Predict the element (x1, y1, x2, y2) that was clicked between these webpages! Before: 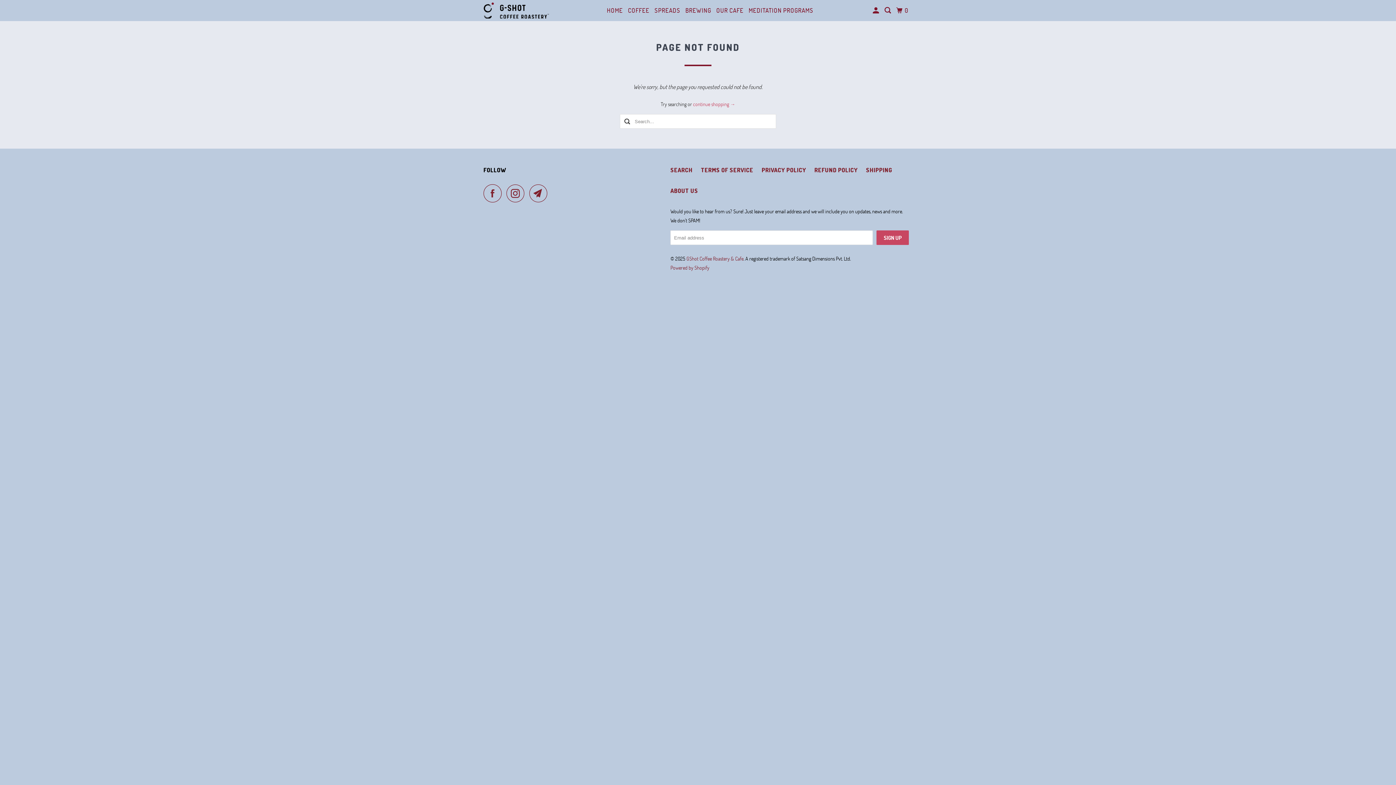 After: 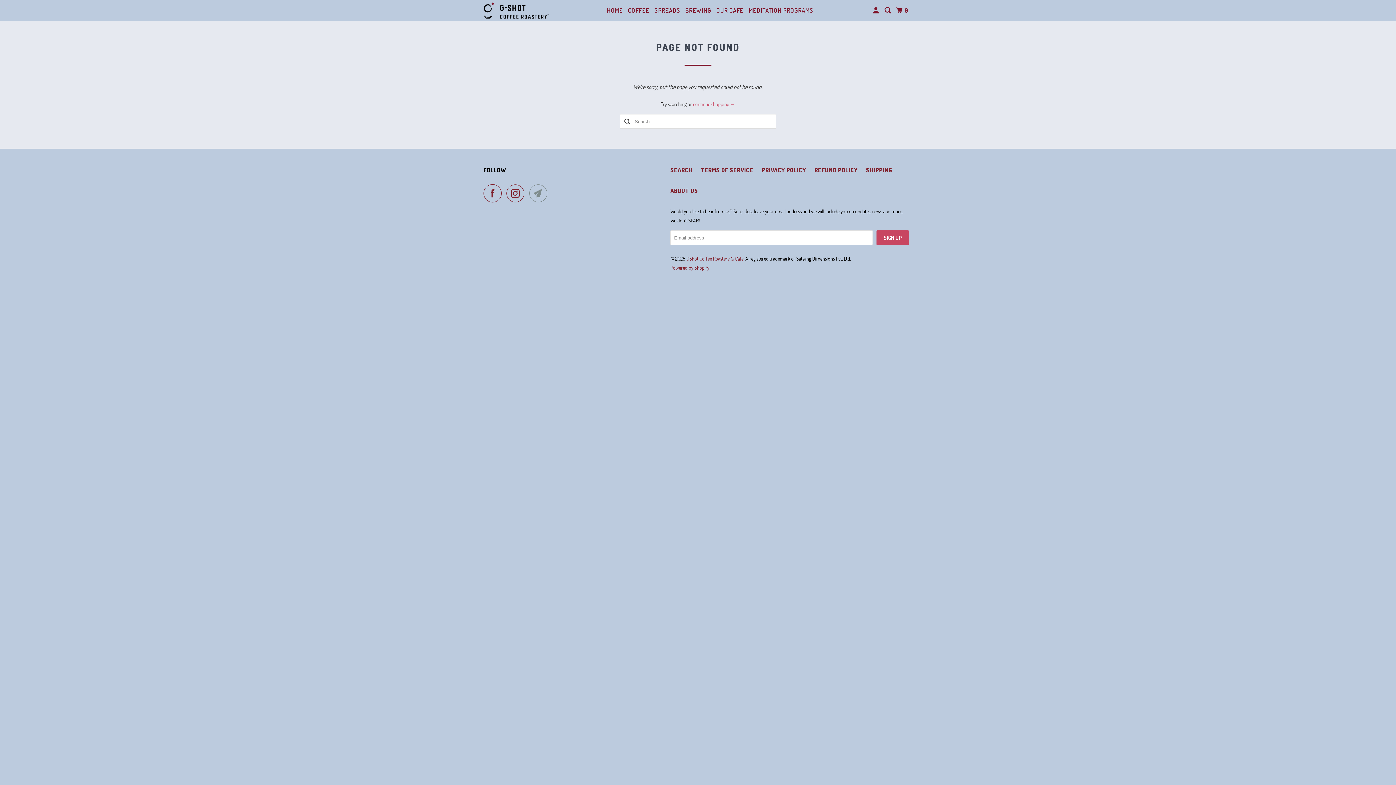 Action: bbox: (529, 184, 551, 202)